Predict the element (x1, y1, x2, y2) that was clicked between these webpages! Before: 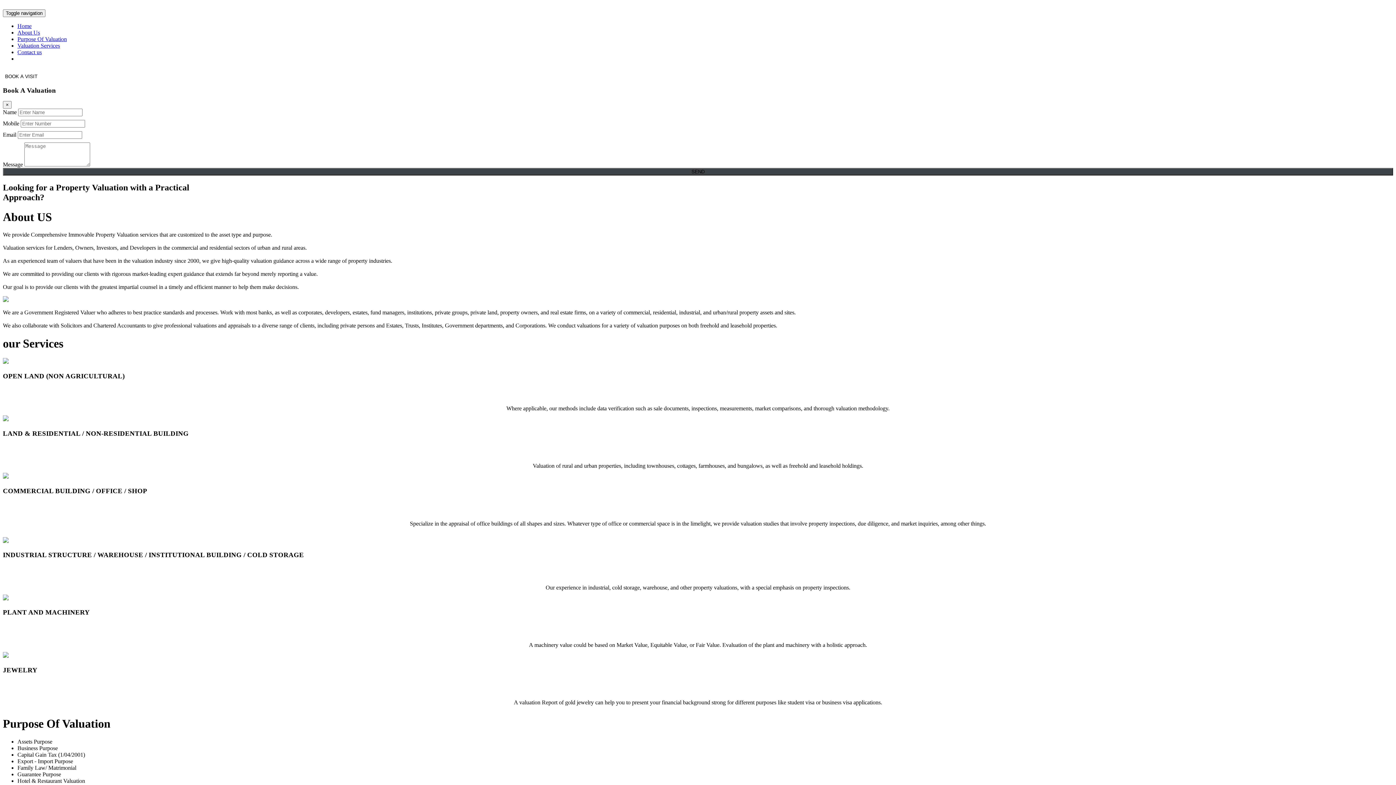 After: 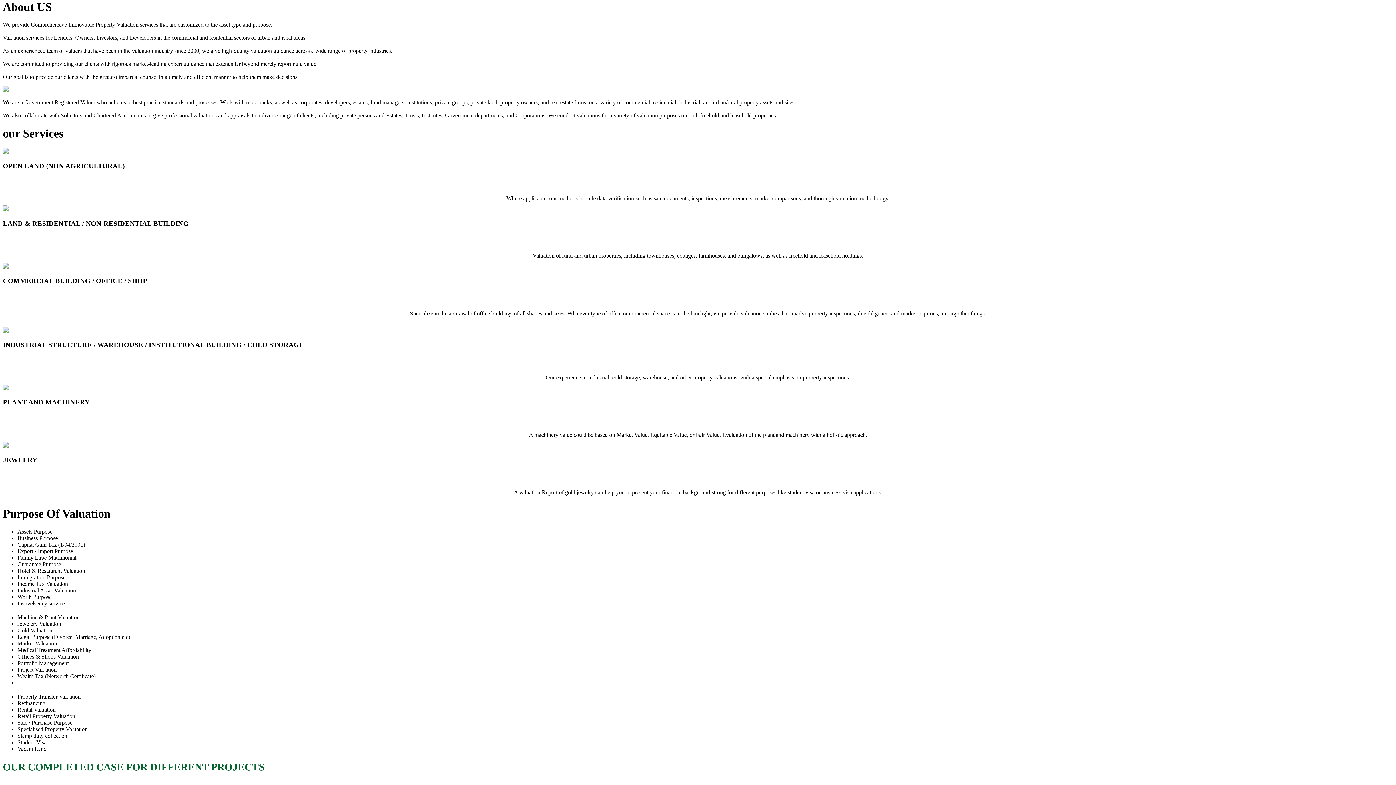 Action: label: About Us bbox: (17, 29, 40, 35)